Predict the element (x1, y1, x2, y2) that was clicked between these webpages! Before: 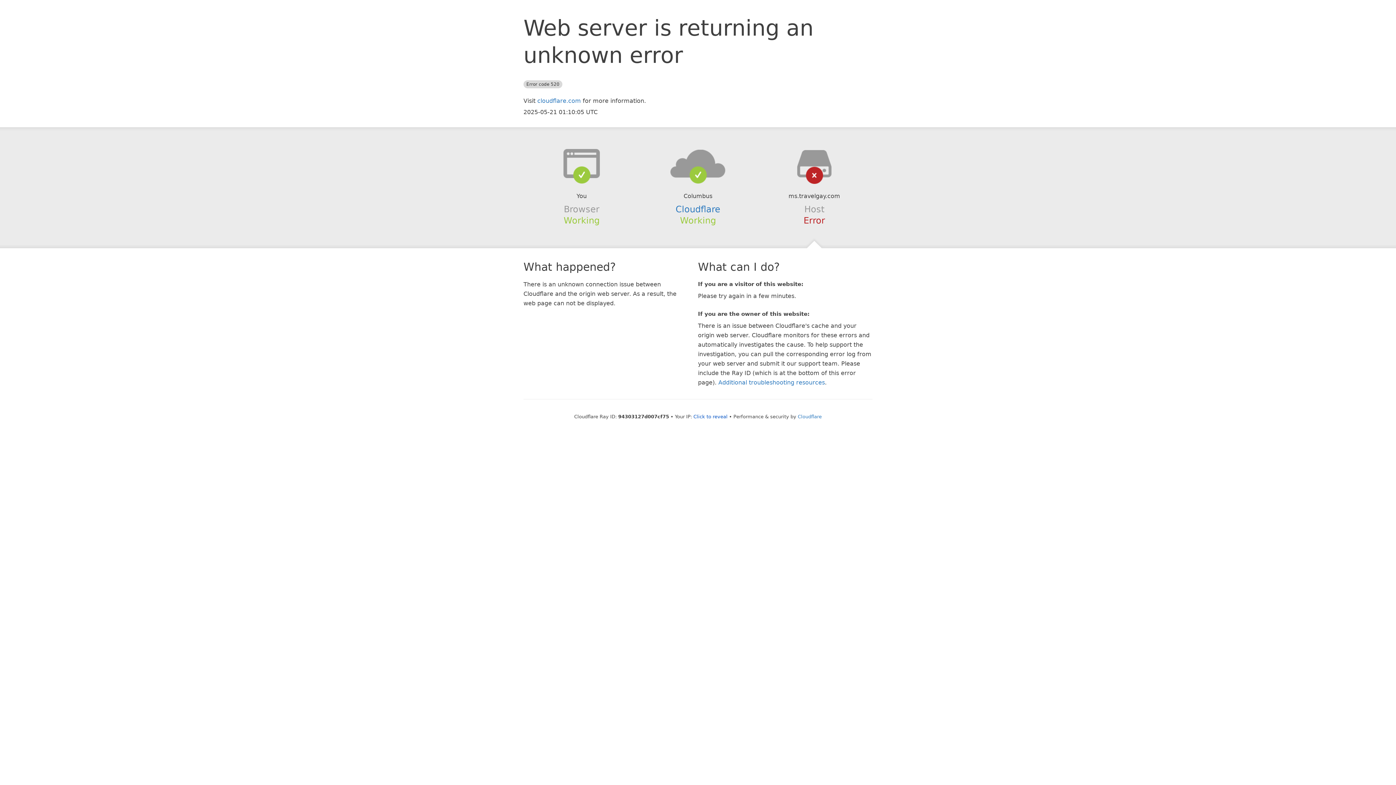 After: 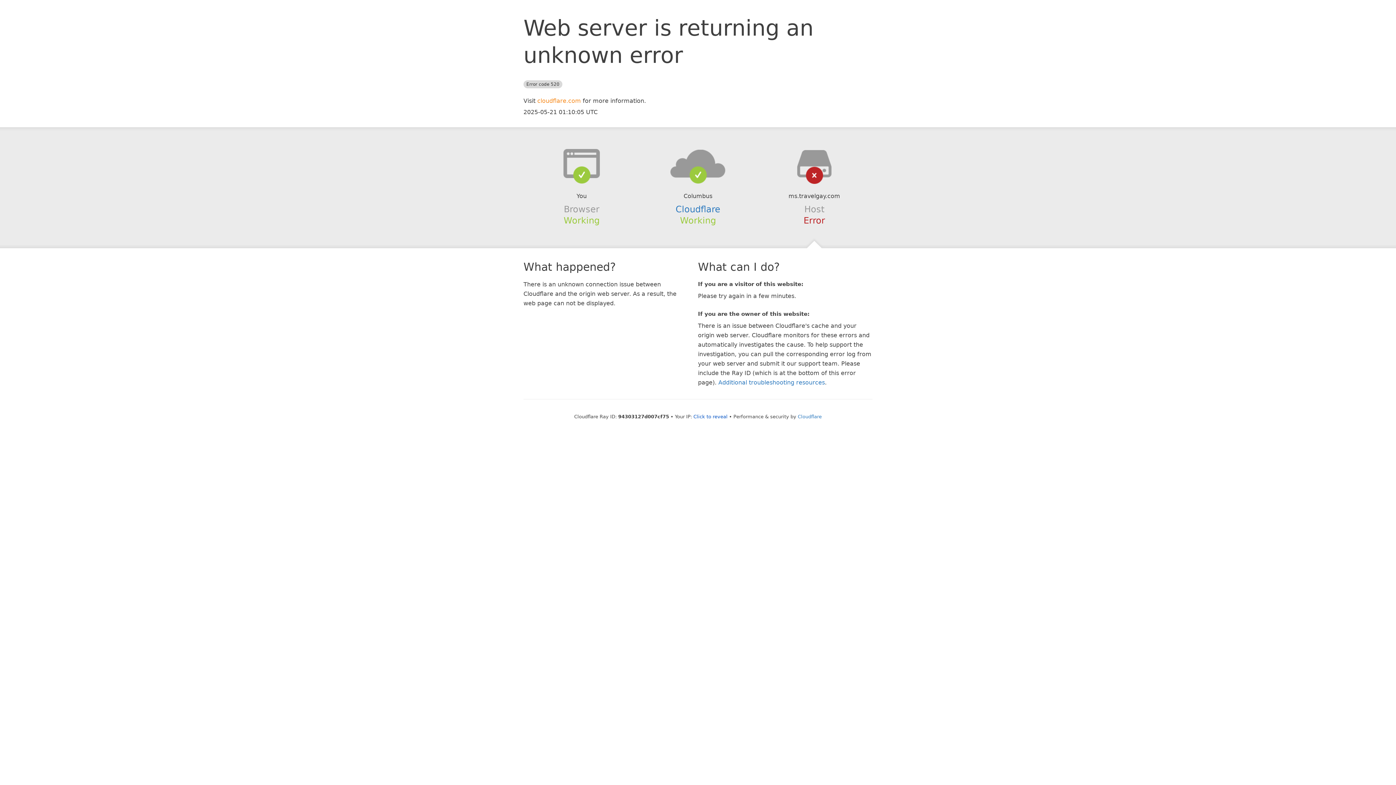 Action: label: cloudflare.com bbox: (537, 97, 581, 104)